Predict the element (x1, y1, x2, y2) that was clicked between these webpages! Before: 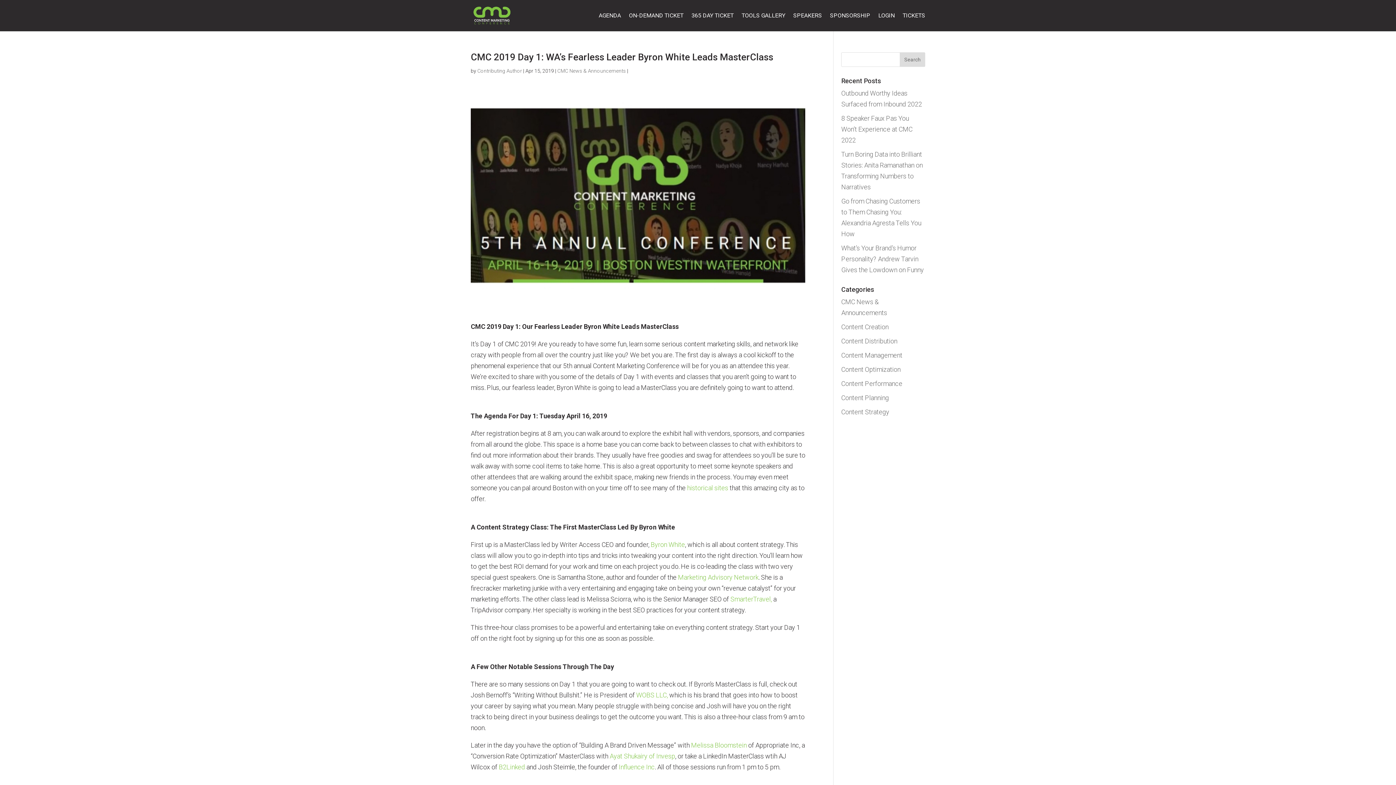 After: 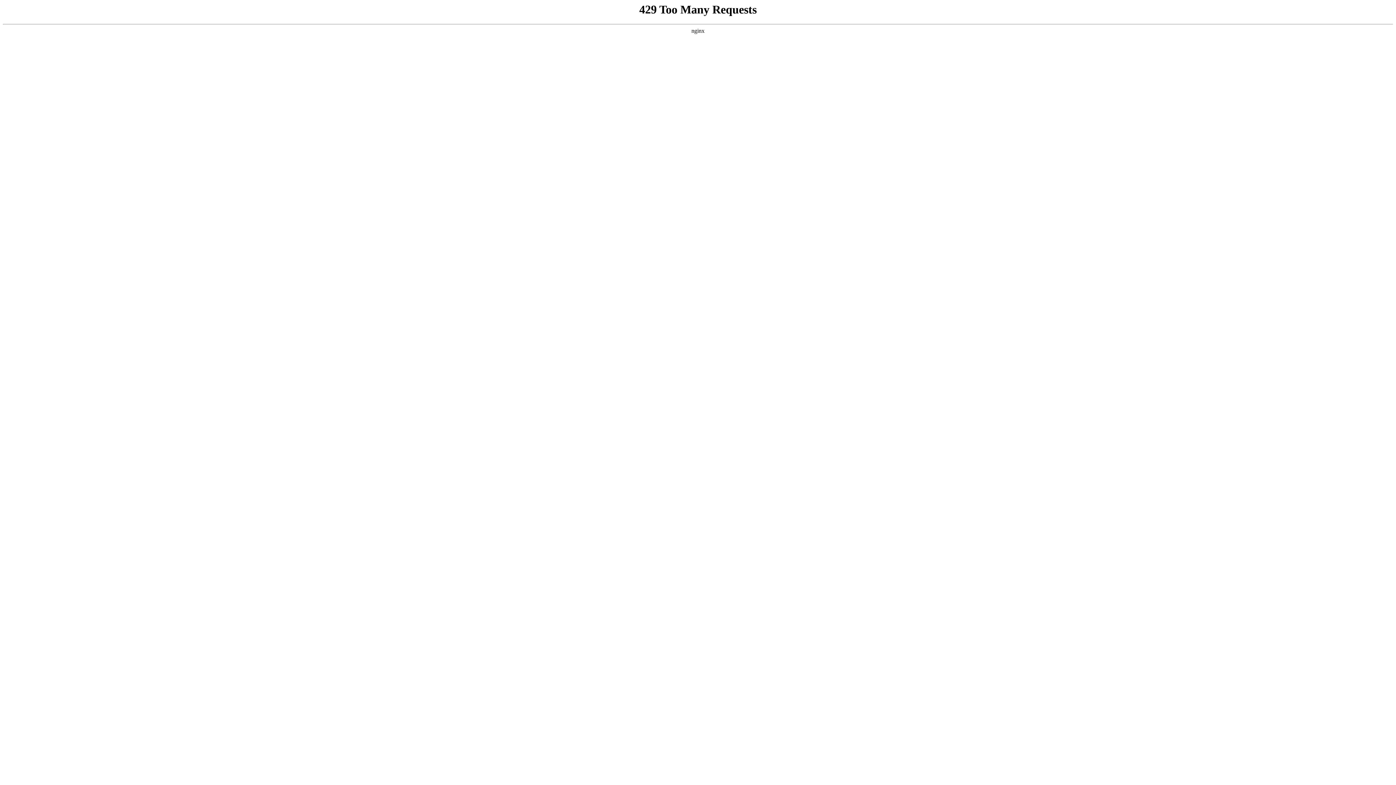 Action: label: WOBS LLC, bbox: (636, 691, 668, 699)